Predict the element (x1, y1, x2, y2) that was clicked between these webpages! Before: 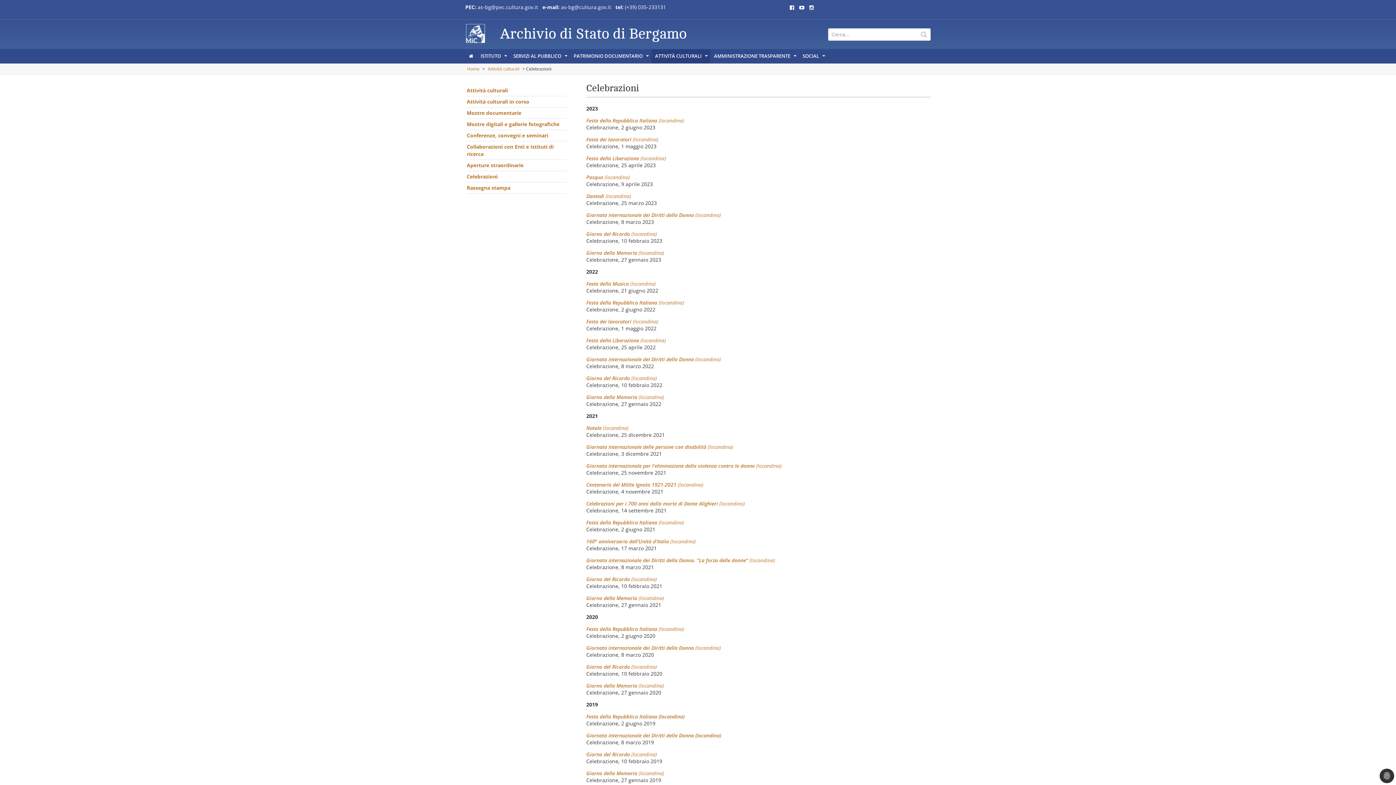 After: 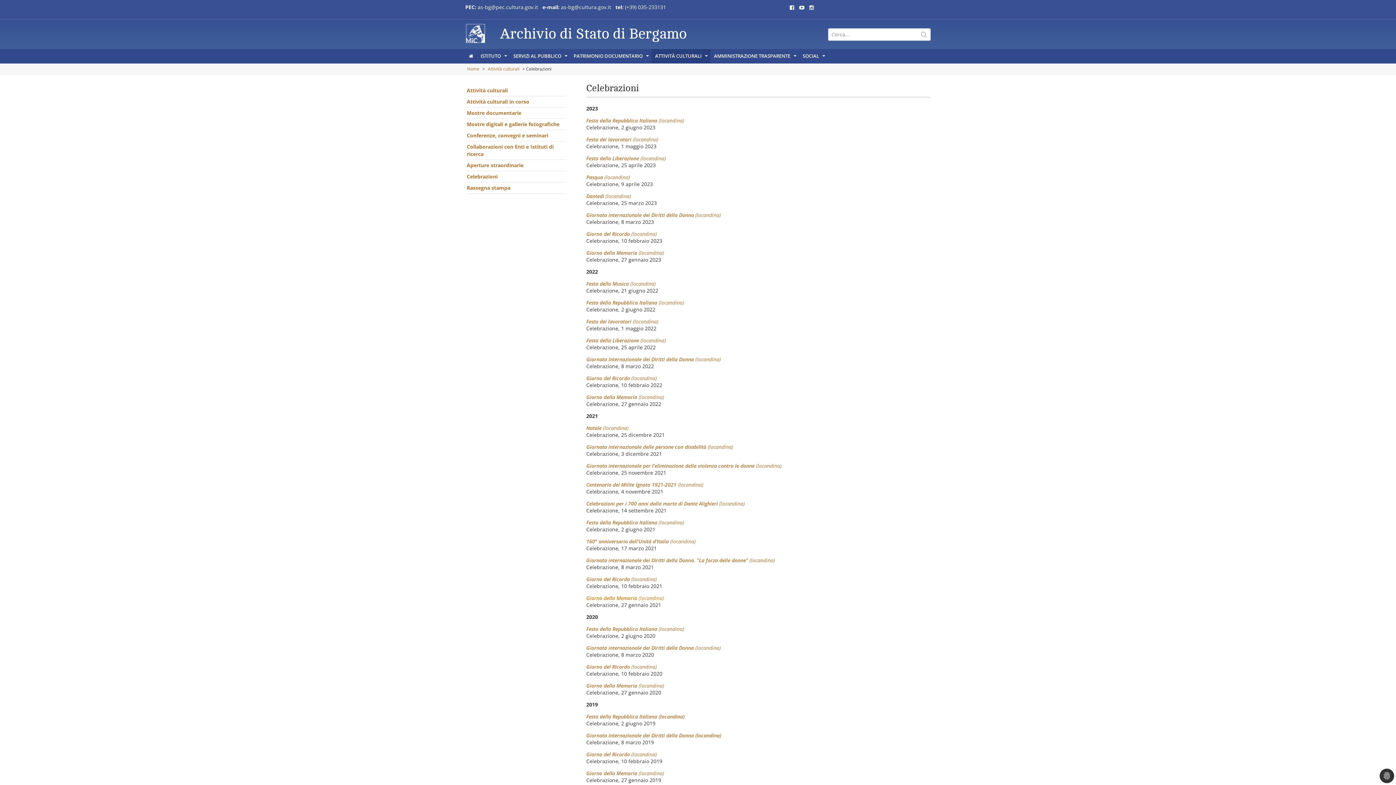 Action: label: Giorno della Memoria (locandina) bbox: (586, 594, 664, 601)